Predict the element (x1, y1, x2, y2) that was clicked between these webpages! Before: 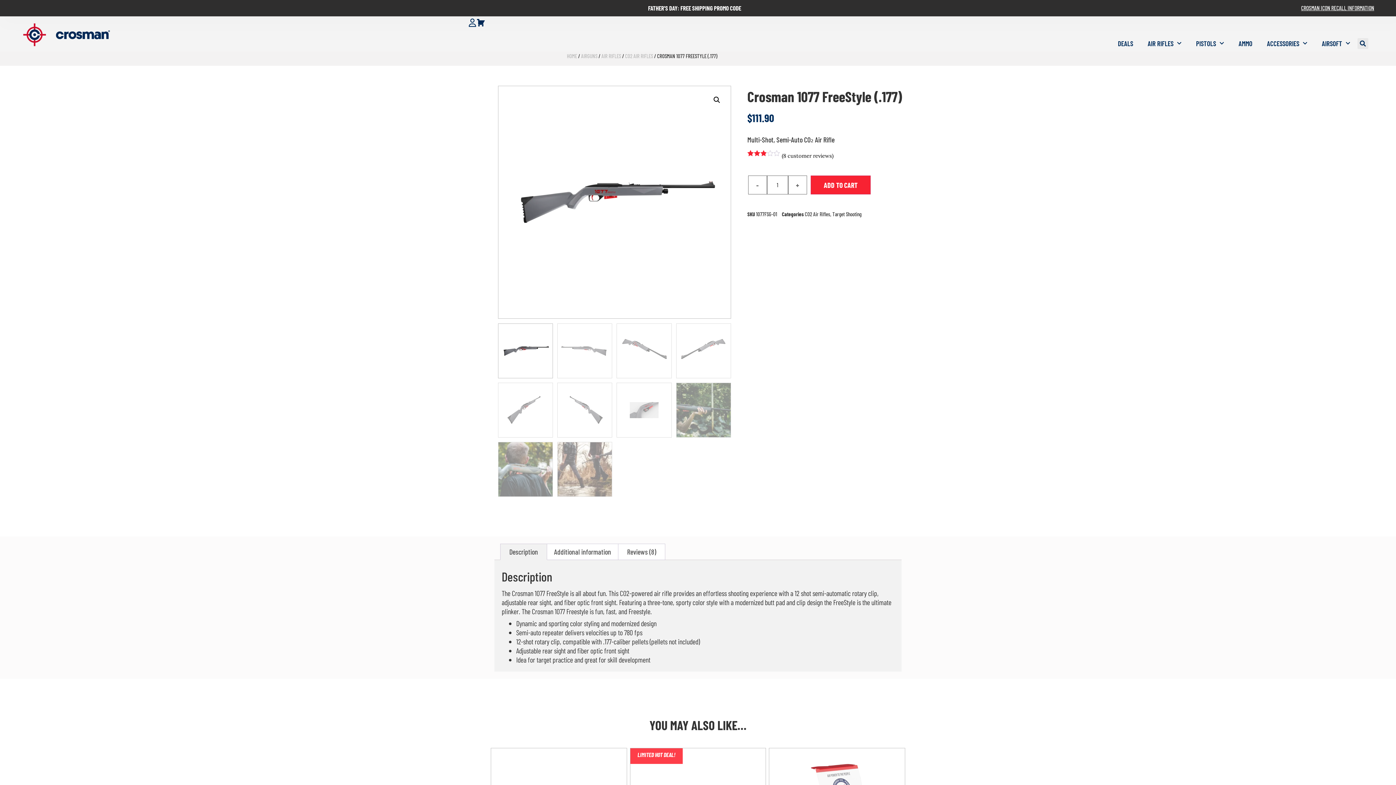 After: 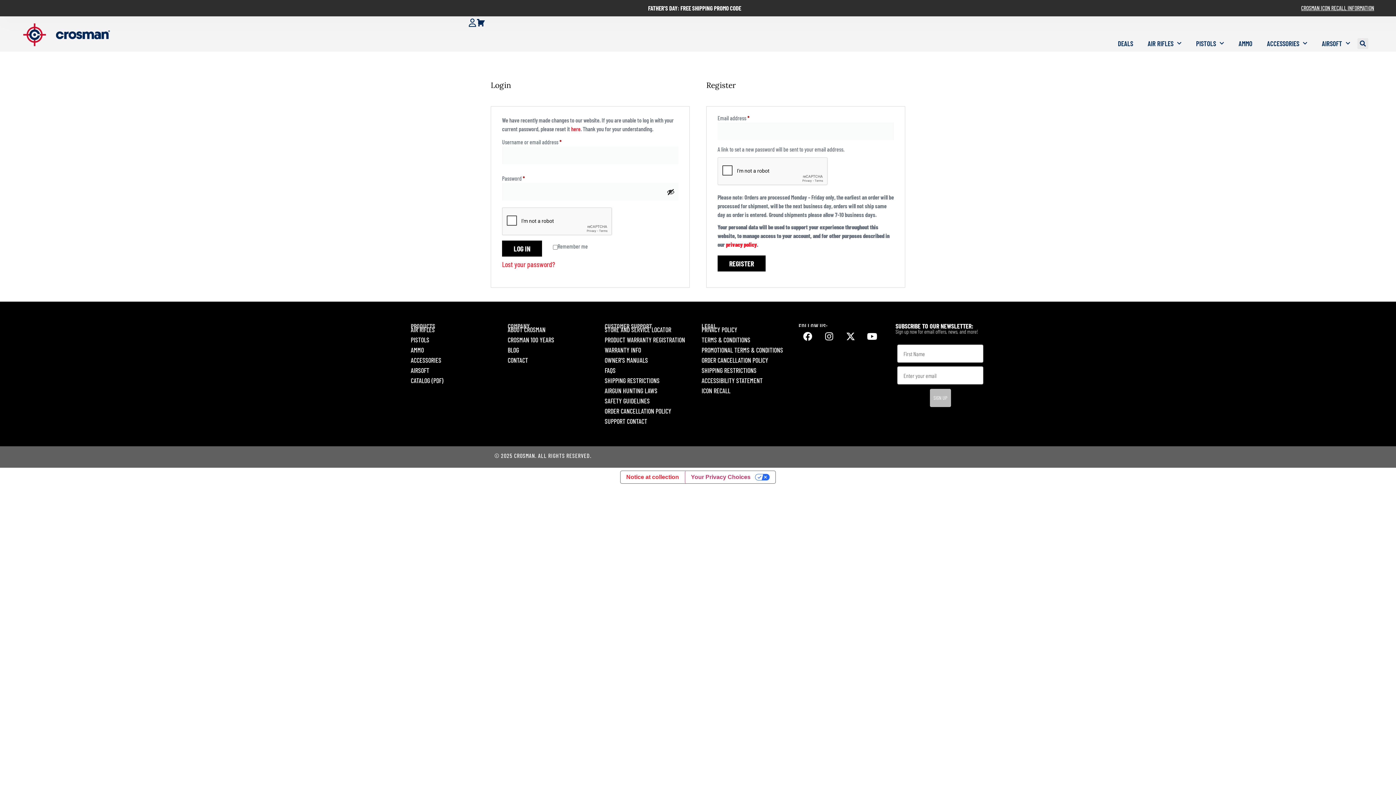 Action: bbox: (468, 18, 476, 28)